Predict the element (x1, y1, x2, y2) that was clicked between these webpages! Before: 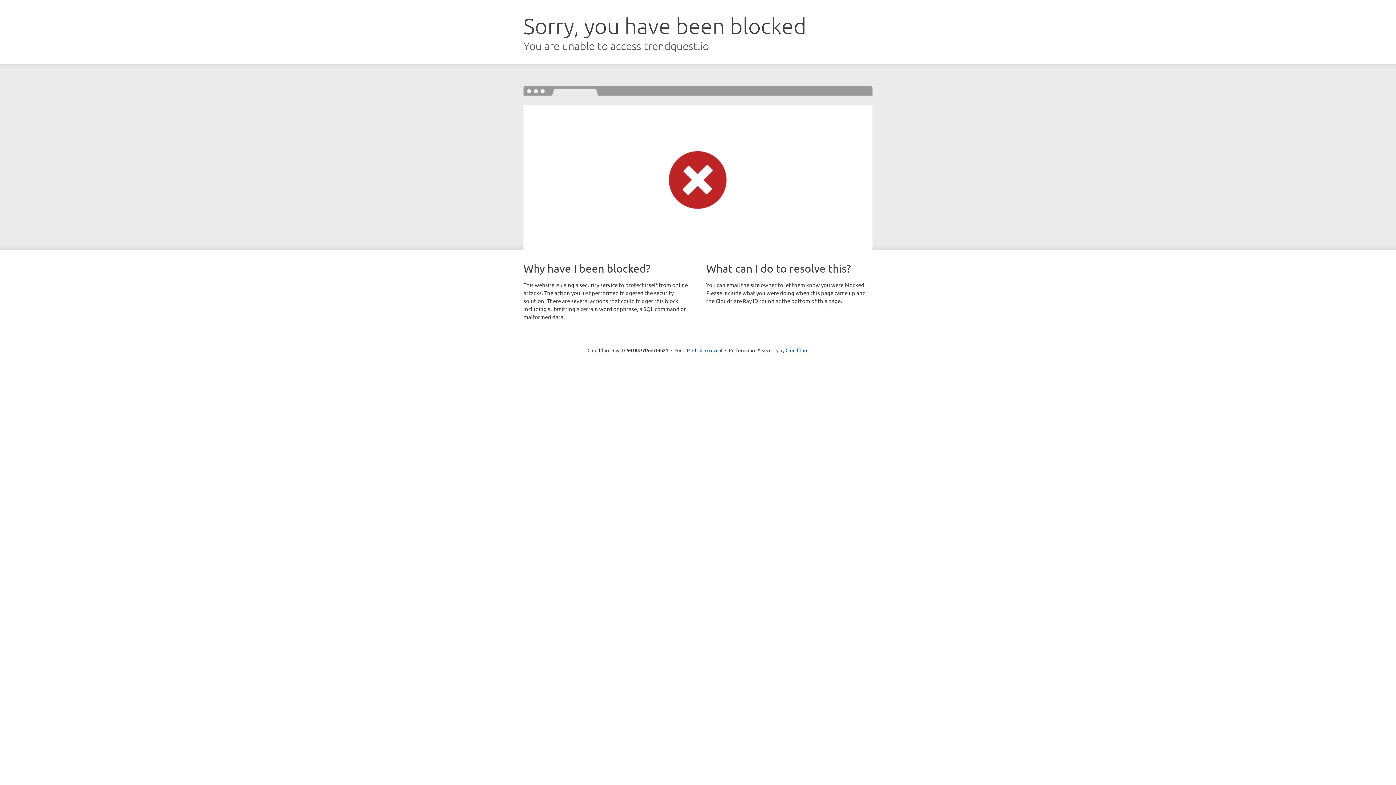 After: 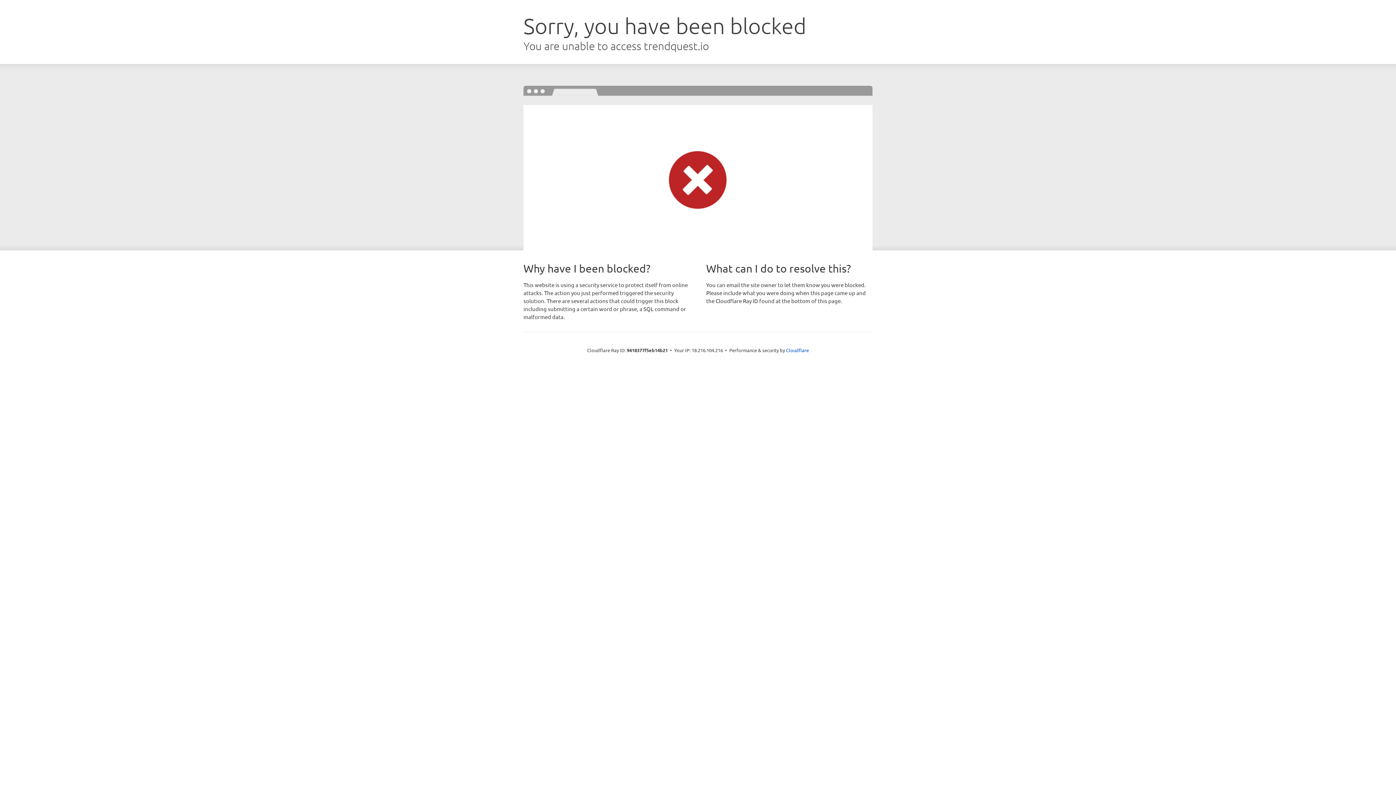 Action: bbox: (692, 346, 722, 353) label: Click to reveal